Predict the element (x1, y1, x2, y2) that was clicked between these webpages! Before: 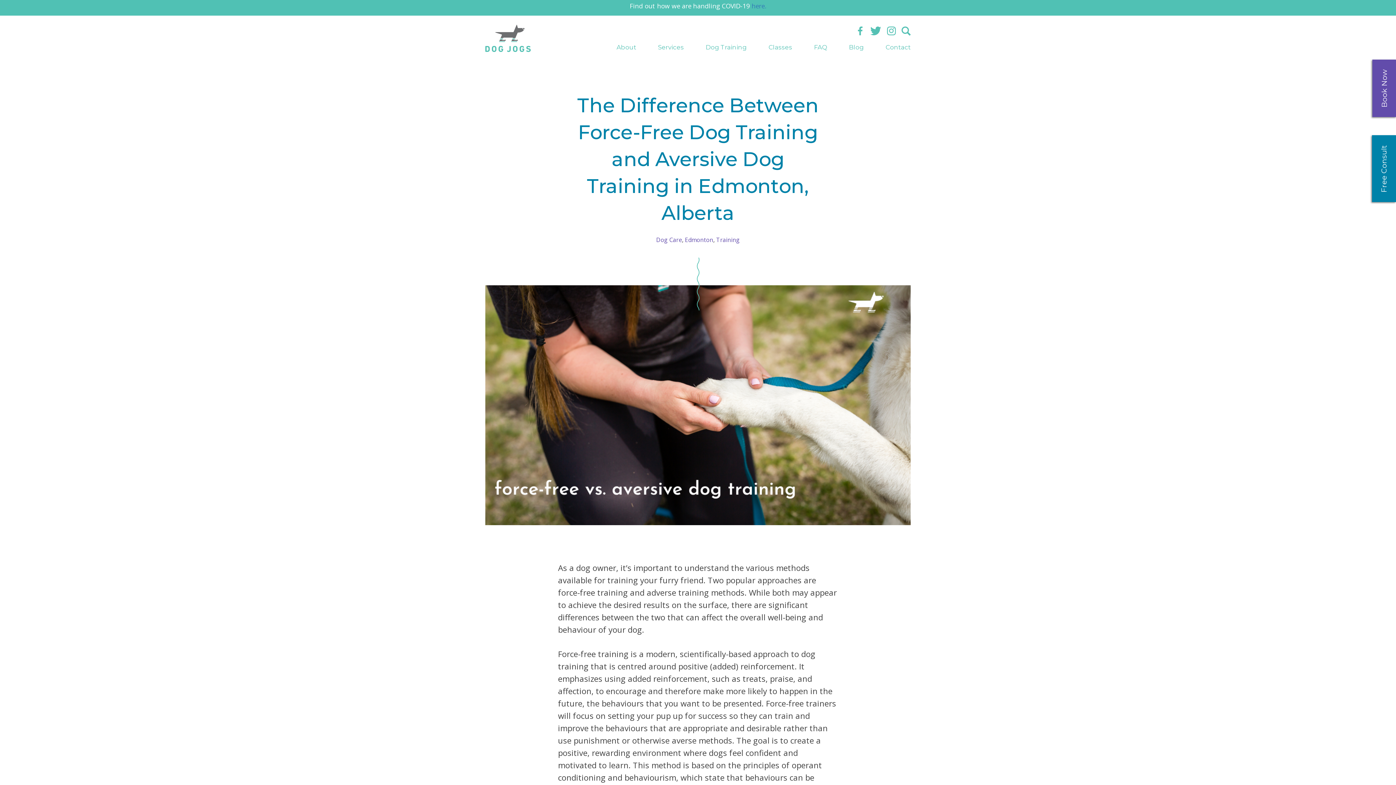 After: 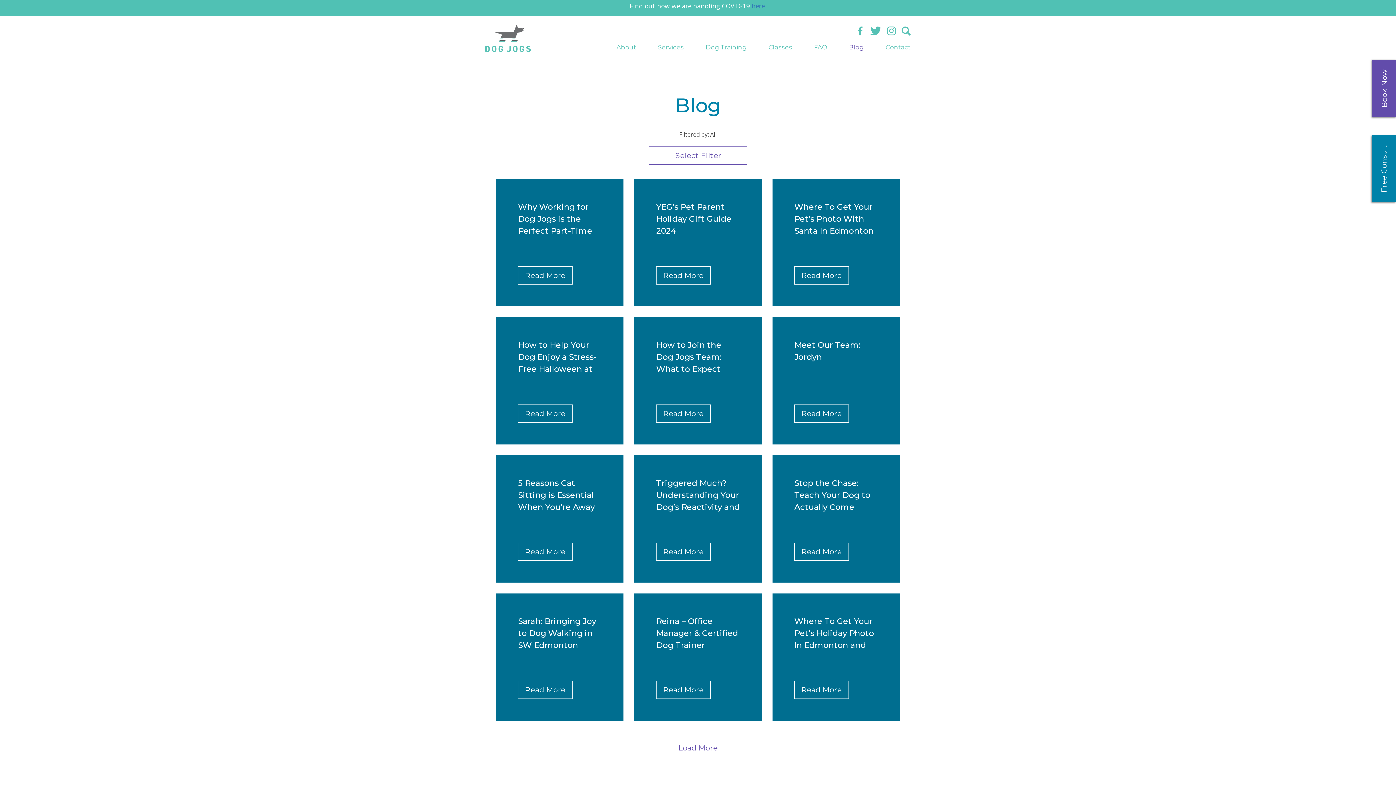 Action: label: Blog bbox: (849, 42, 864, 52)